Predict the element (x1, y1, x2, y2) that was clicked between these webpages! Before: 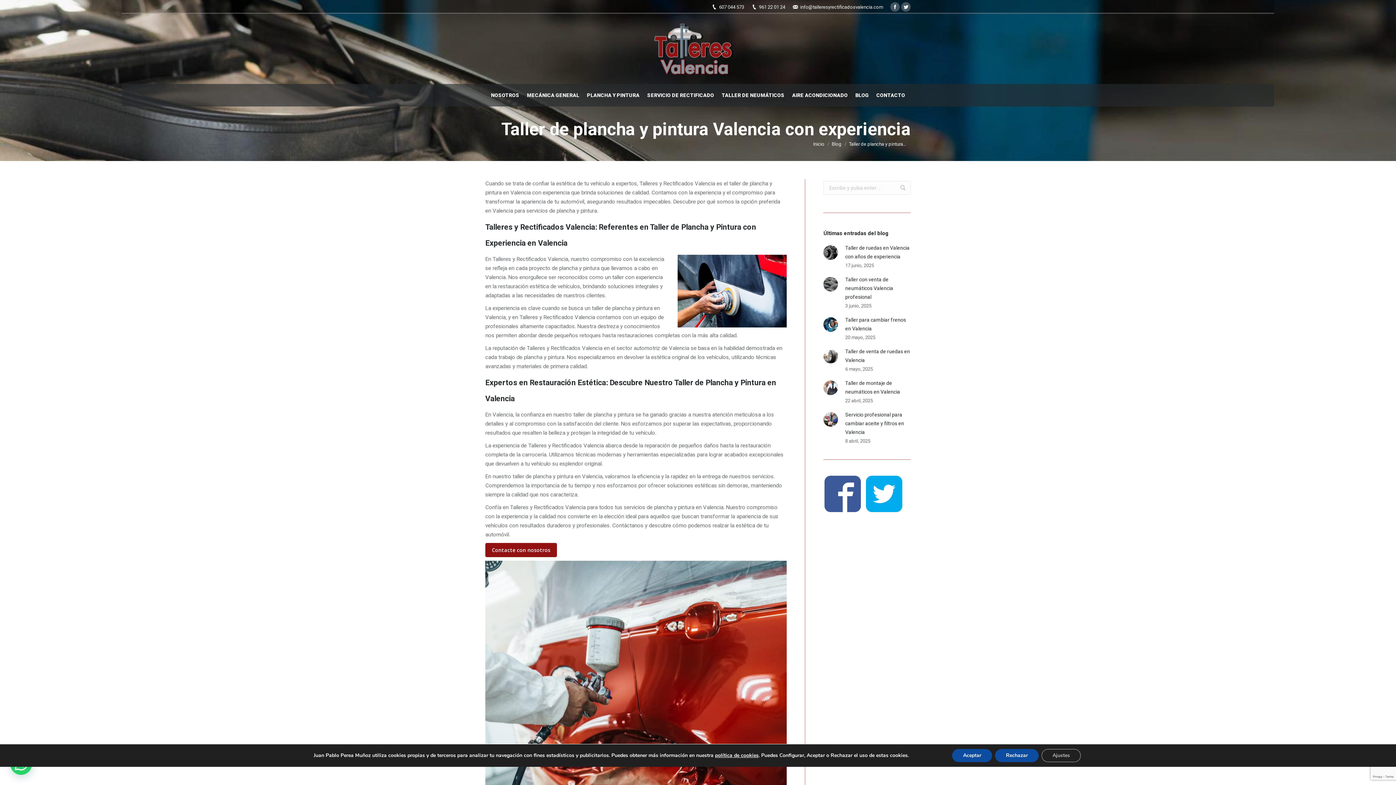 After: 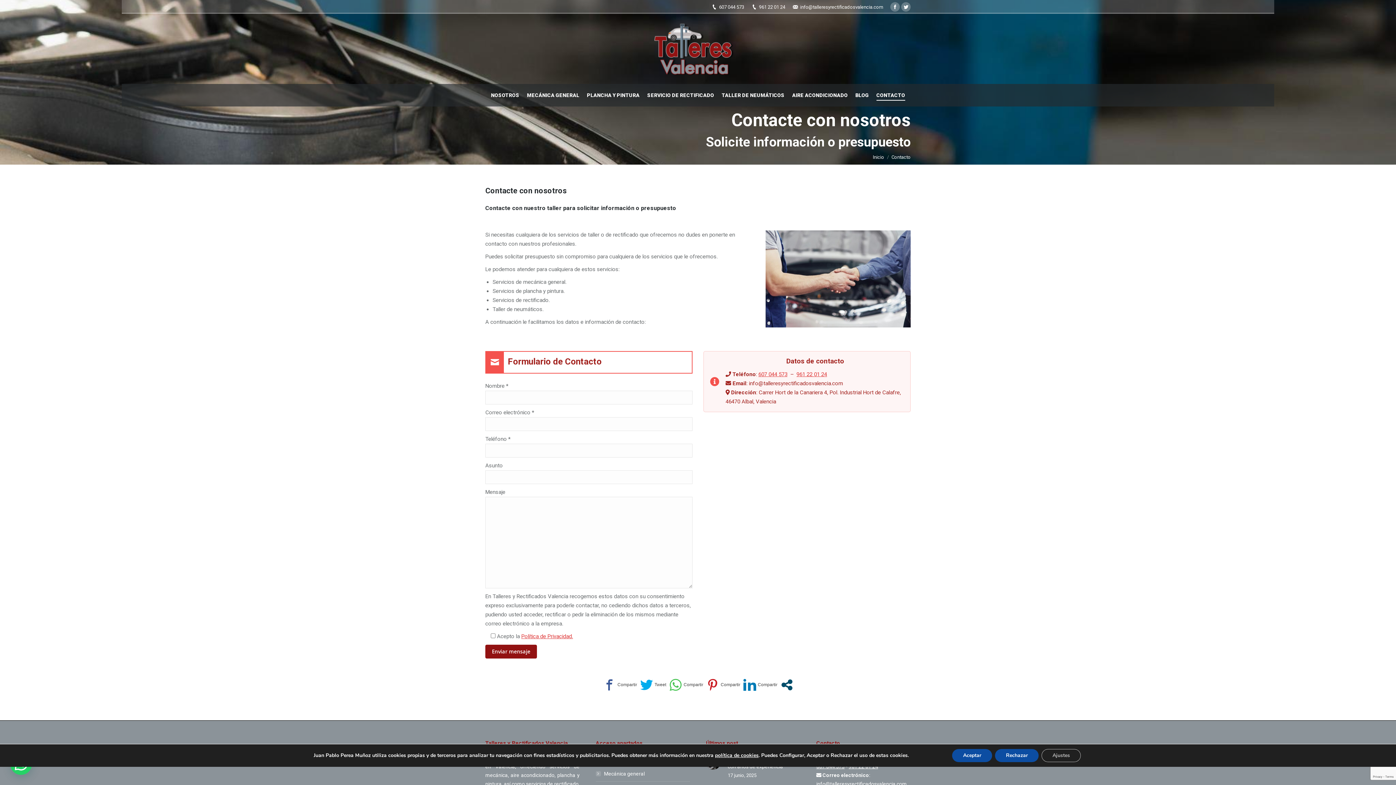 Action: bbox: (800, 3, 883, 10) label: info@talleresyrectificadosvalencia.com